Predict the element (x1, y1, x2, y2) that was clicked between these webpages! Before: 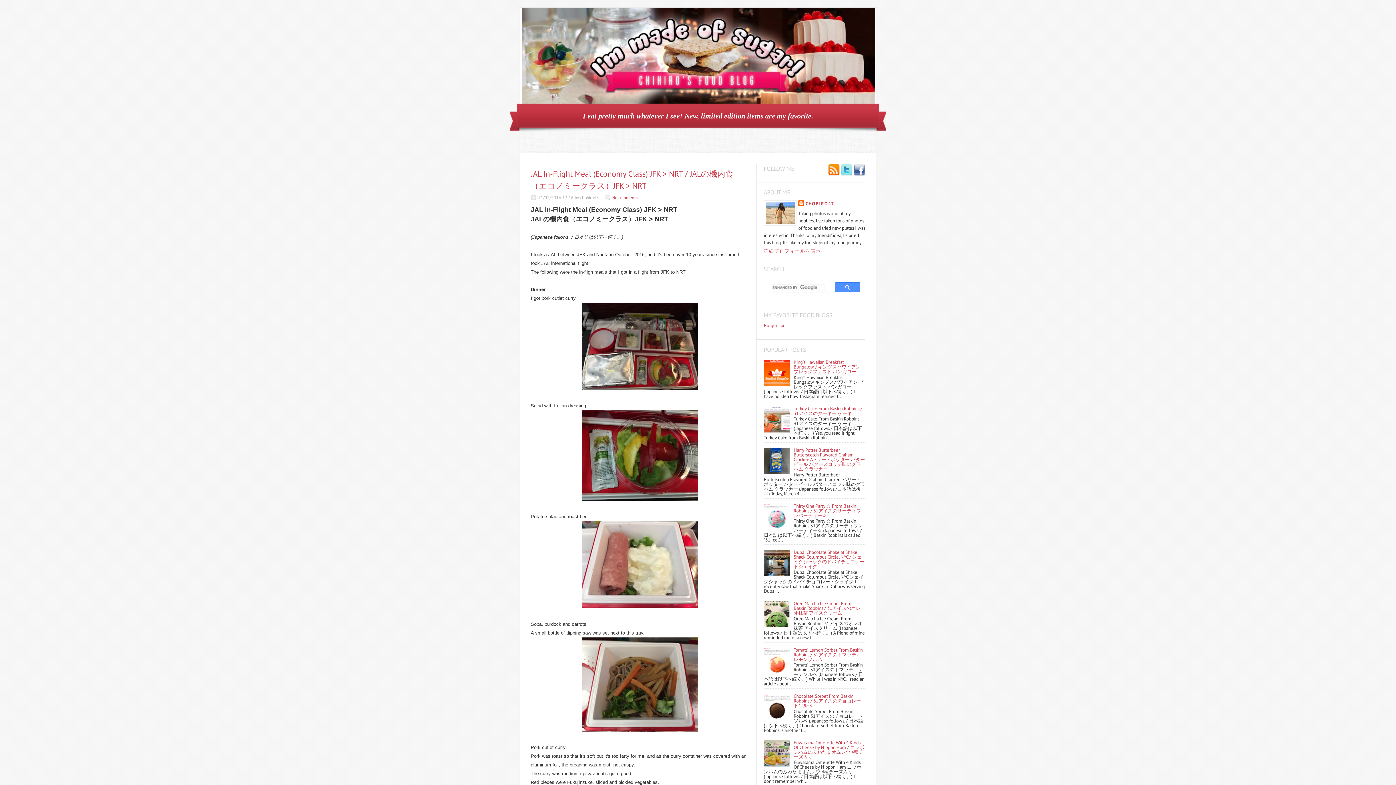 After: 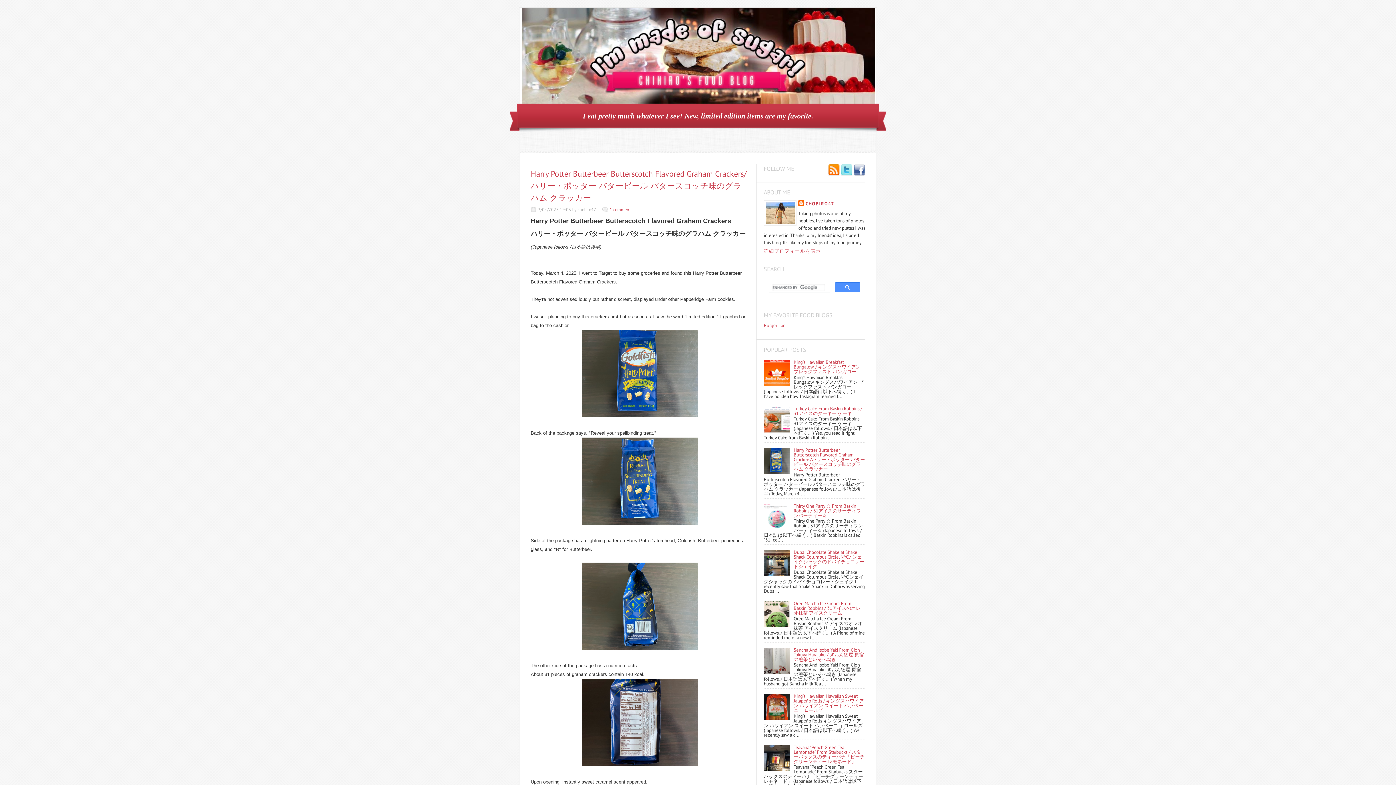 Action: bbox: (793, 447, 865, 472) label: Harry Potter Butterbeer Butterscotch Flavored Graham Crackers/ハリー・ポッター バタービール バタースコッチ味のグラハム クラッカー